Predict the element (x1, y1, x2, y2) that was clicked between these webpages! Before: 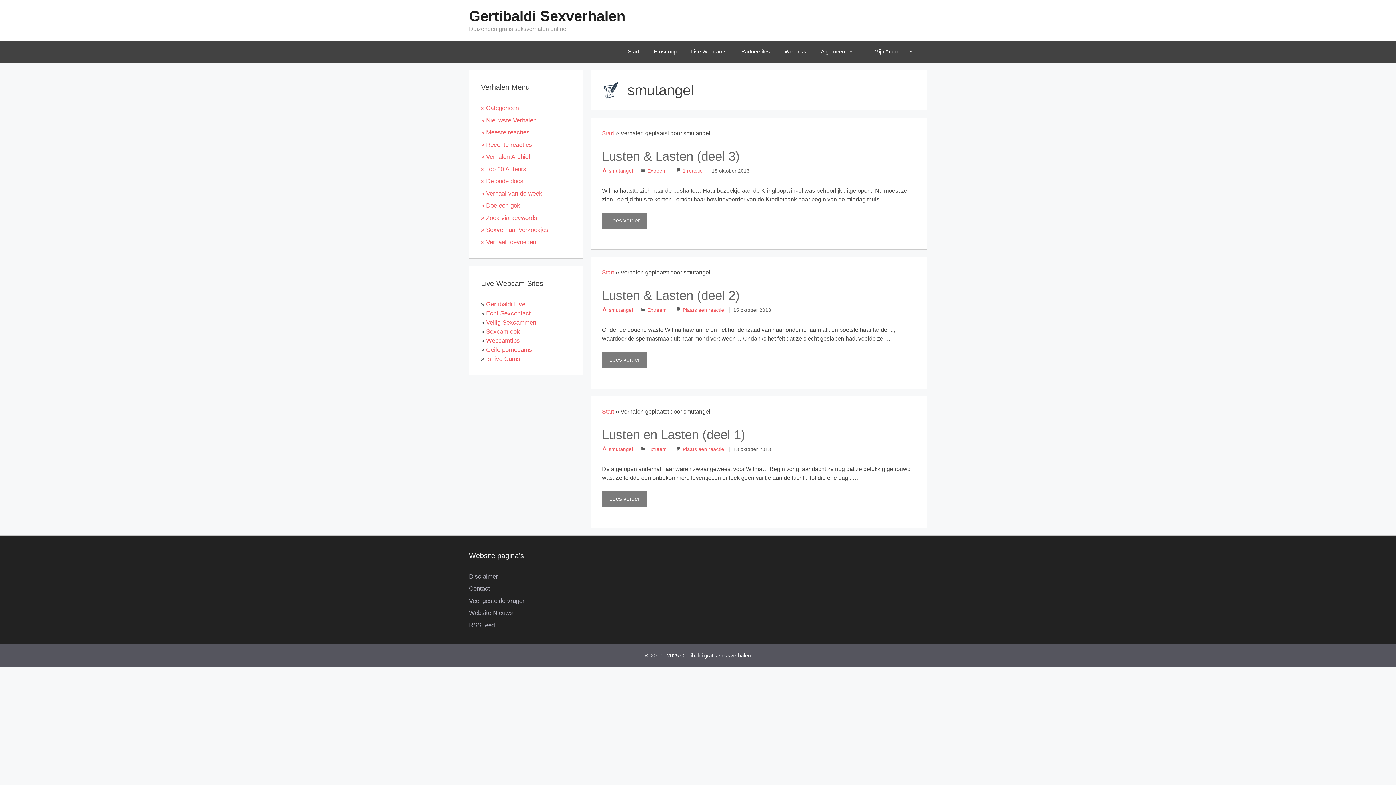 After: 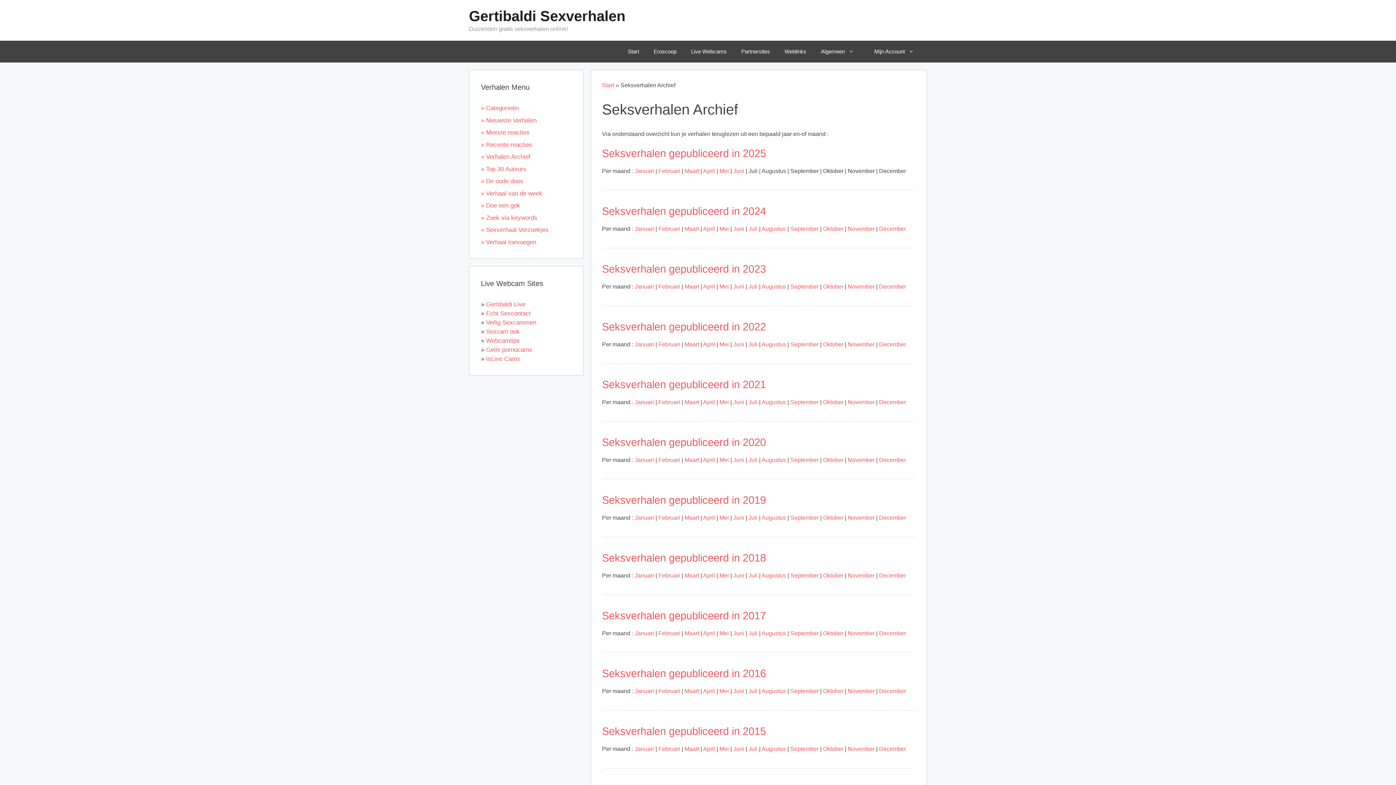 Action: bbox: (481, 153, 530, 160) label: » Verhalen Archief